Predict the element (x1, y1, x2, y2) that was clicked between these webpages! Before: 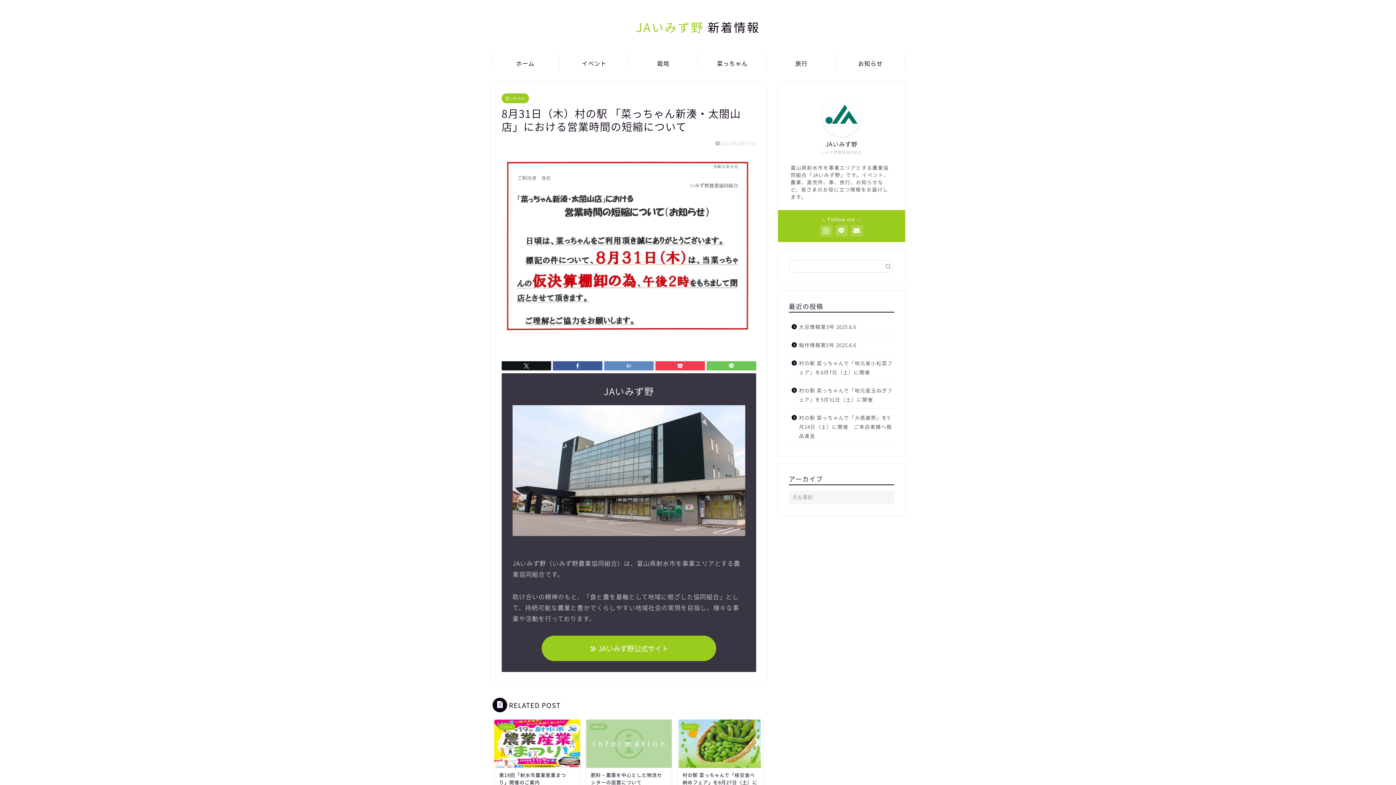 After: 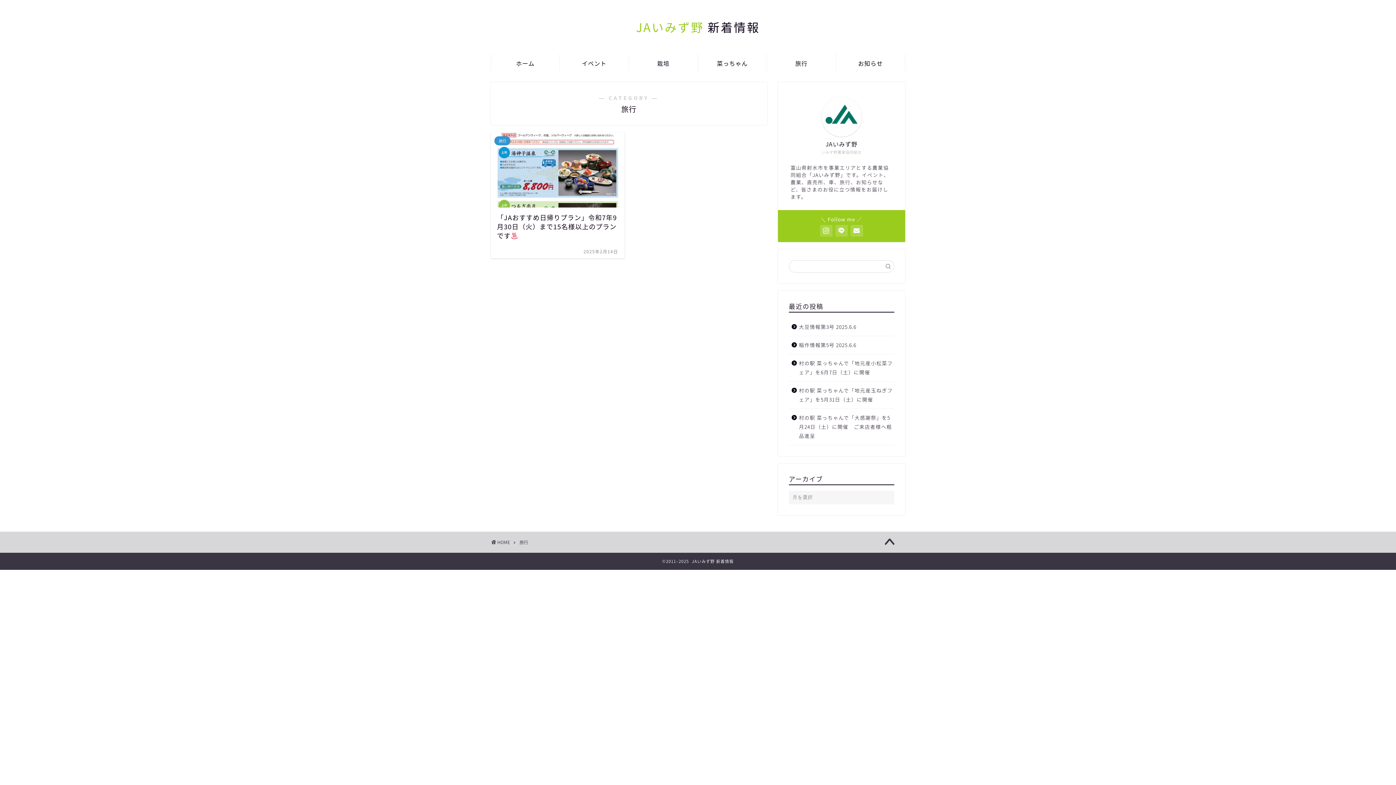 Action: label: 旅行 bbox: (767, 54, 836, 71)